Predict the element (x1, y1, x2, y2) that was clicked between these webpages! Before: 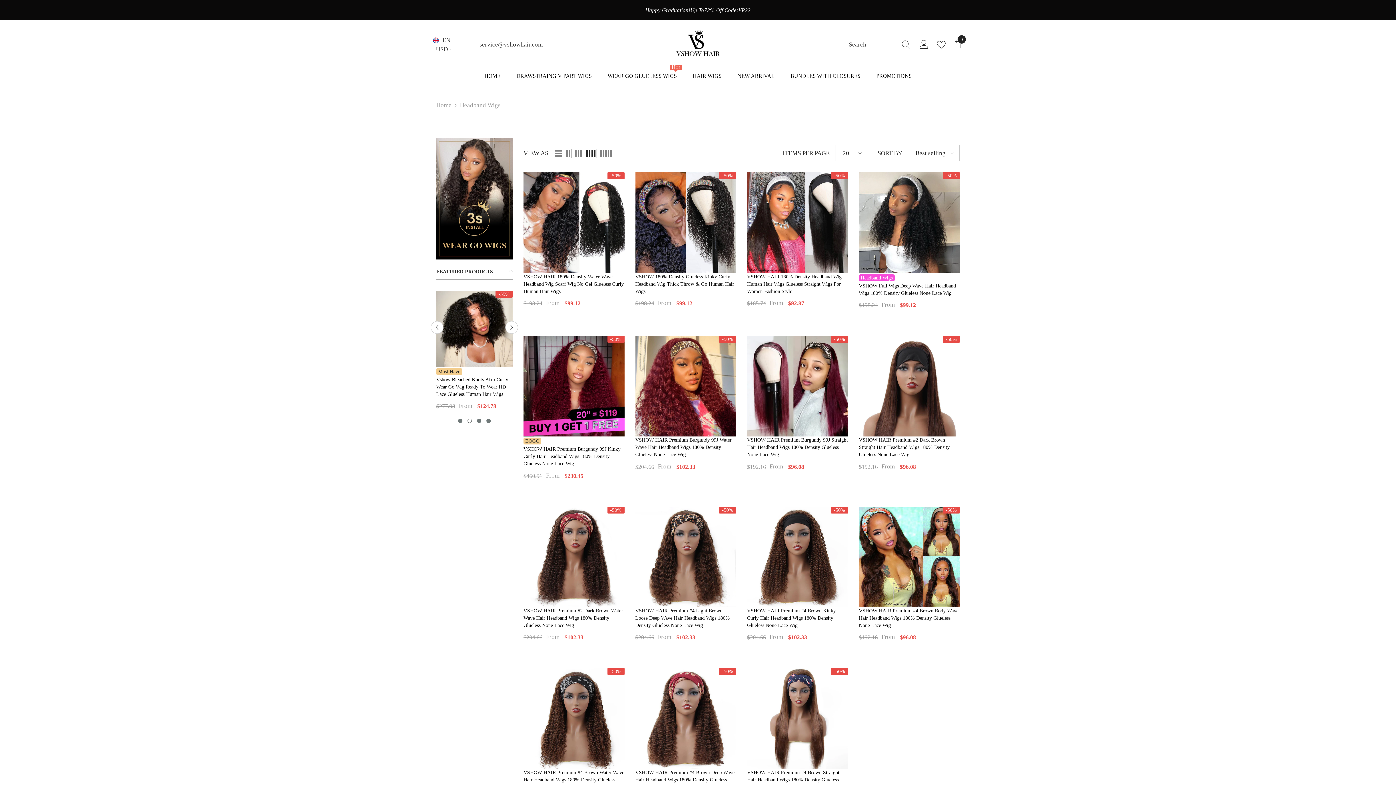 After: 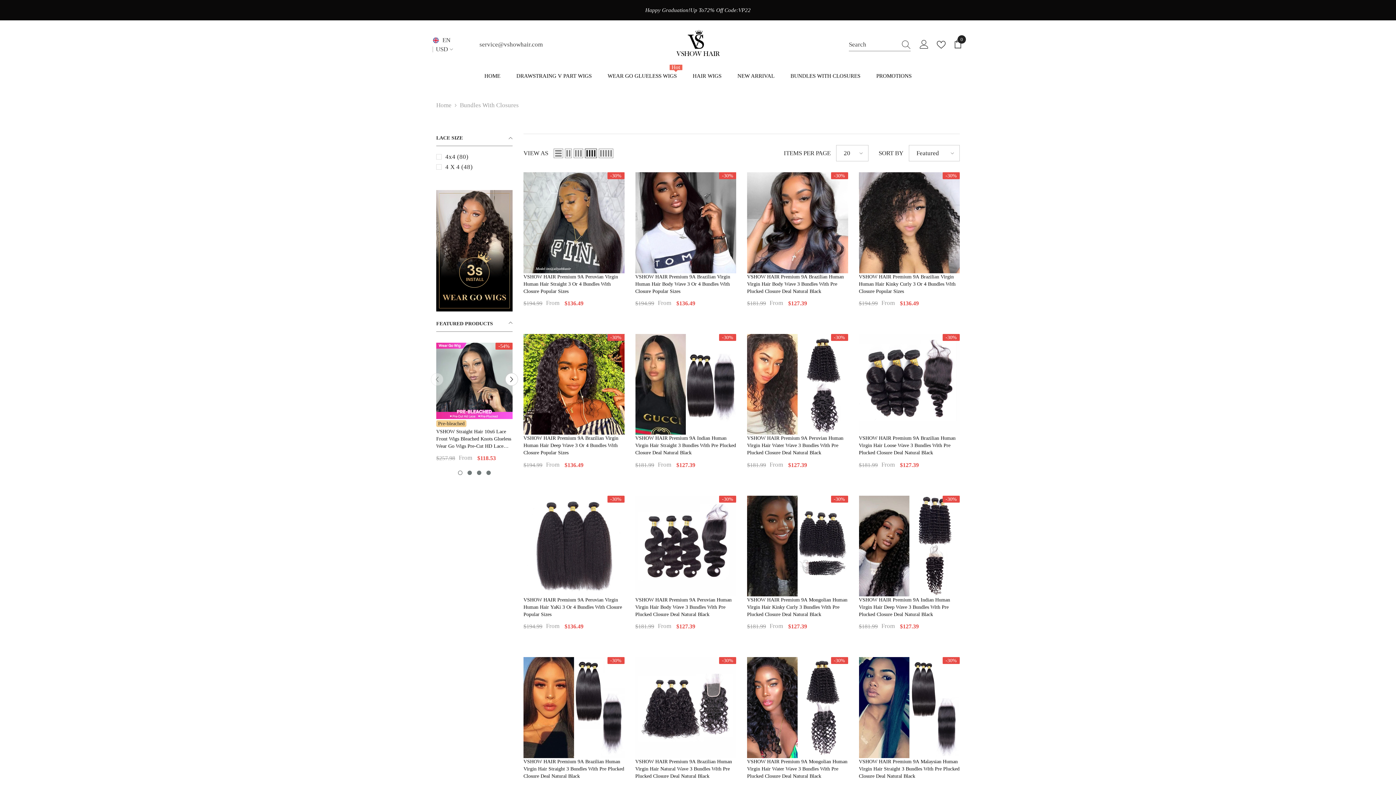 Action: label: BUNDLES WITH CLOSURES bbox: (782, 71, 868, 88)